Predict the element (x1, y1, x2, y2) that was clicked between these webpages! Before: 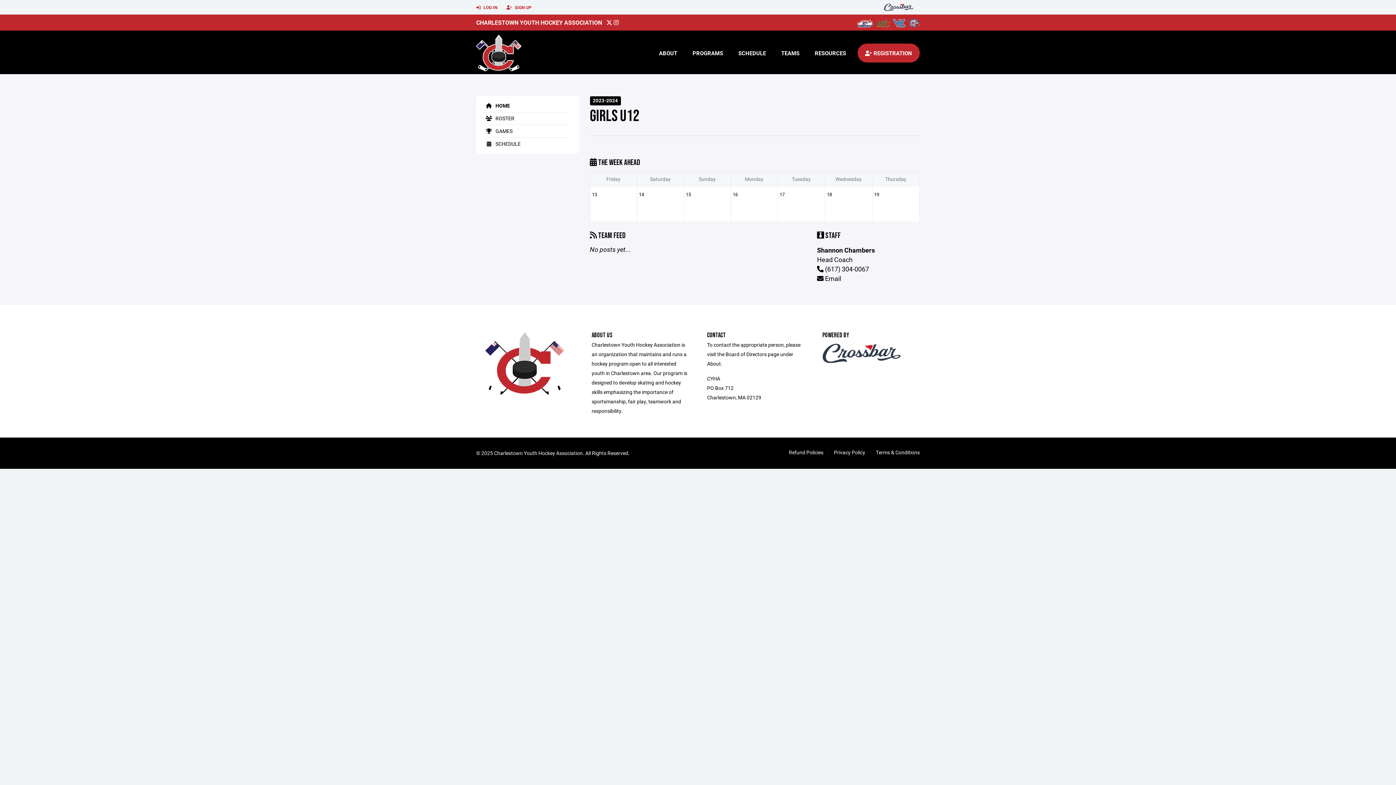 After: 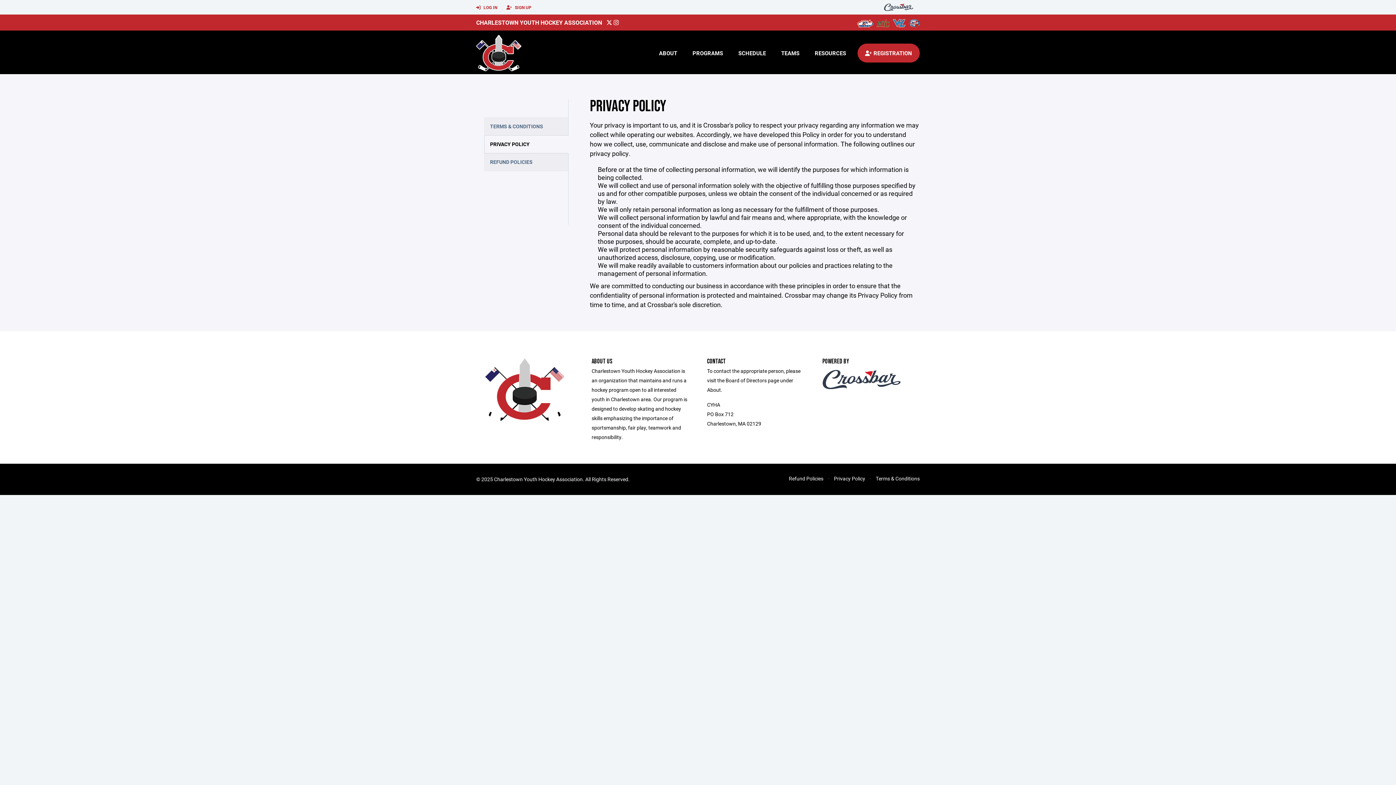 Action: label: Privacy Policy bbox: (834, 449, 865, 456)